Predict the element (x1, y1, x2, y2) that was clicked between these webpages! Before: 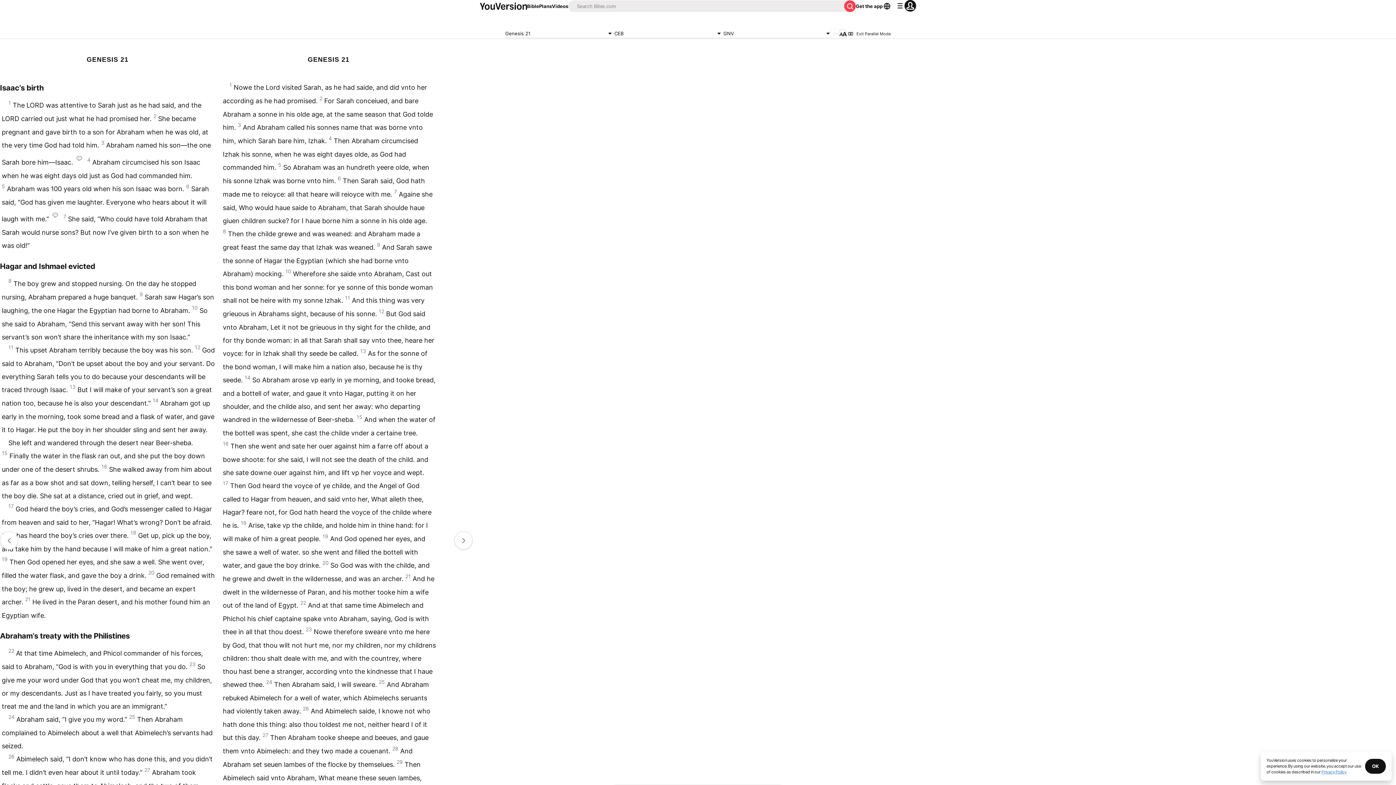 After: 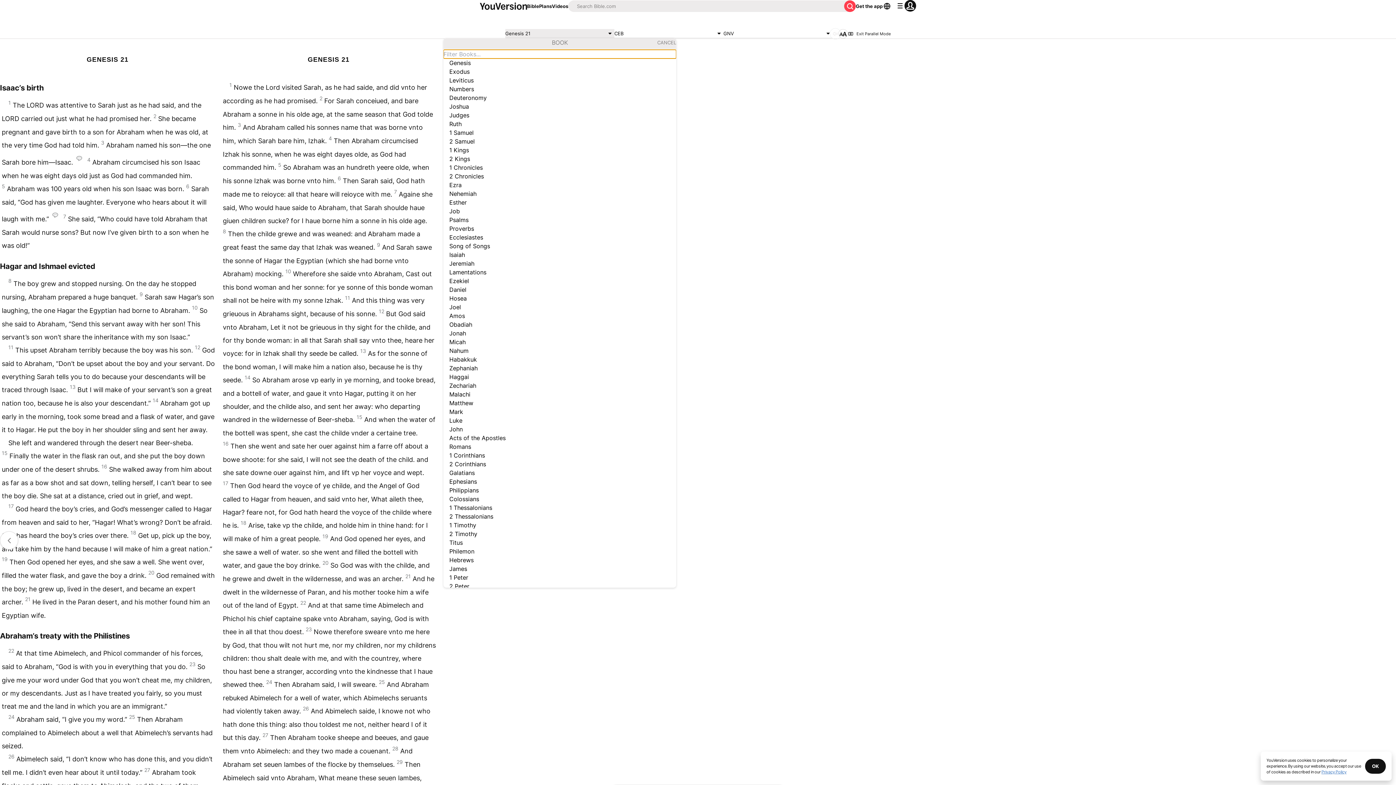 Action: bbox: (505, 29, 614, 38) label: Genesis 21